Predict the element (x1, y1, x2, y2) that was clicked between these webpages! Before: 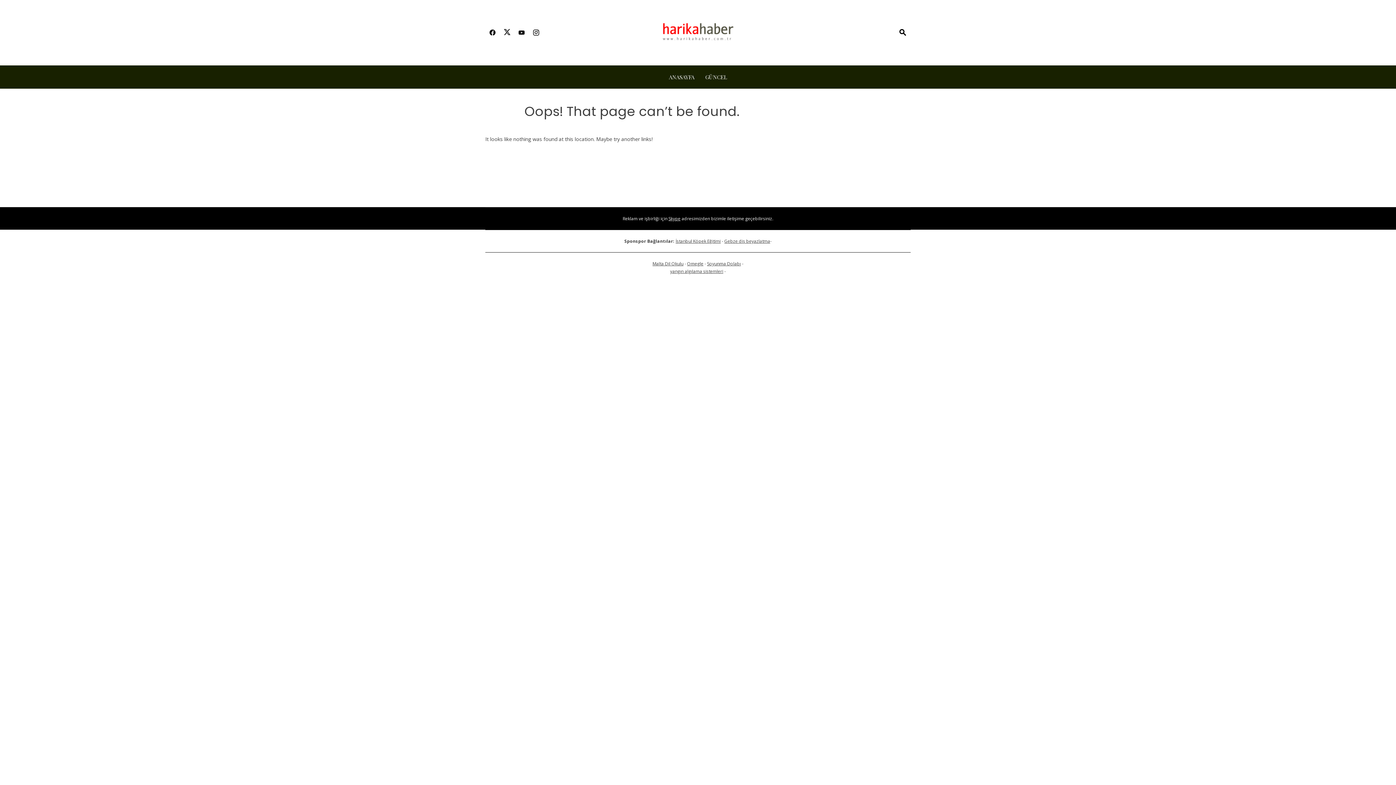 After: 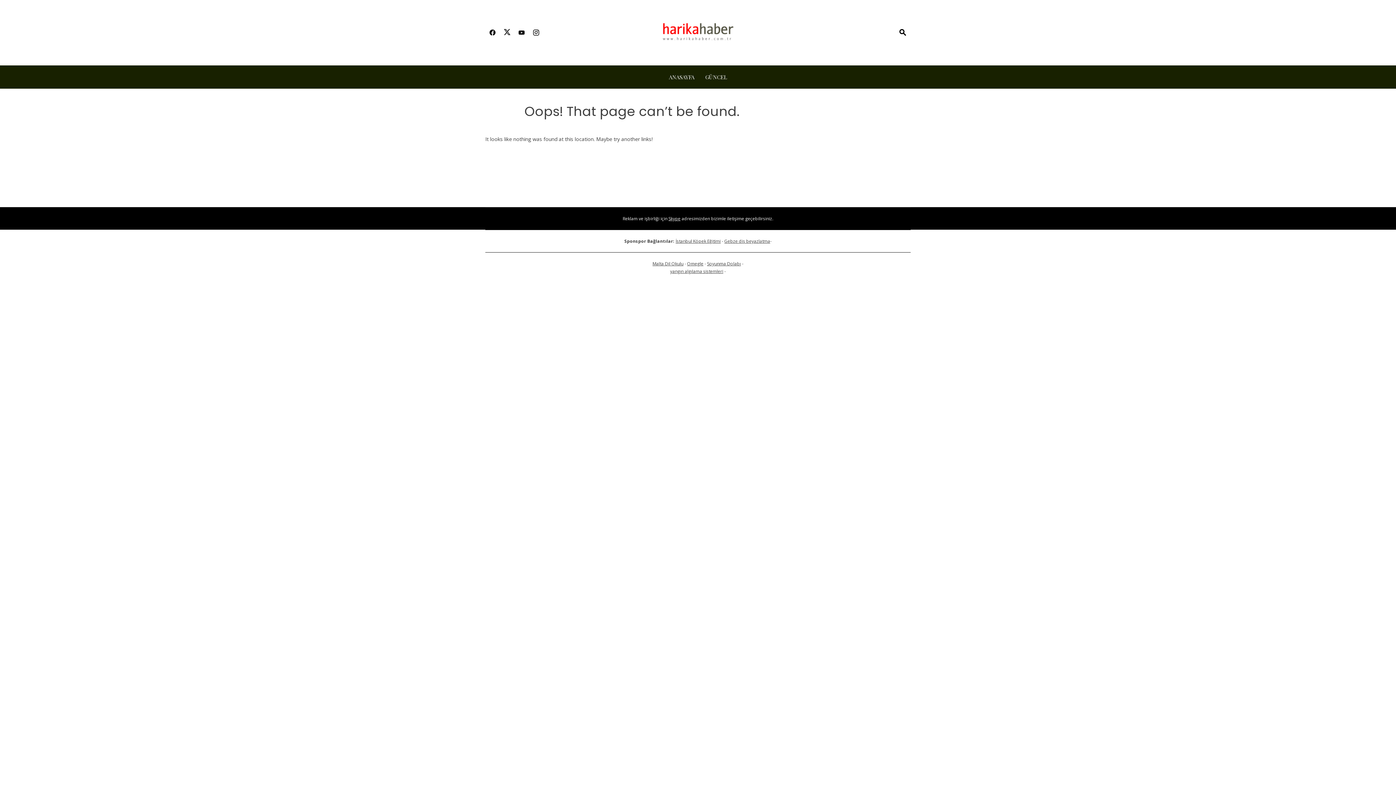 Action: bbox: (529, 24, 543, 41)